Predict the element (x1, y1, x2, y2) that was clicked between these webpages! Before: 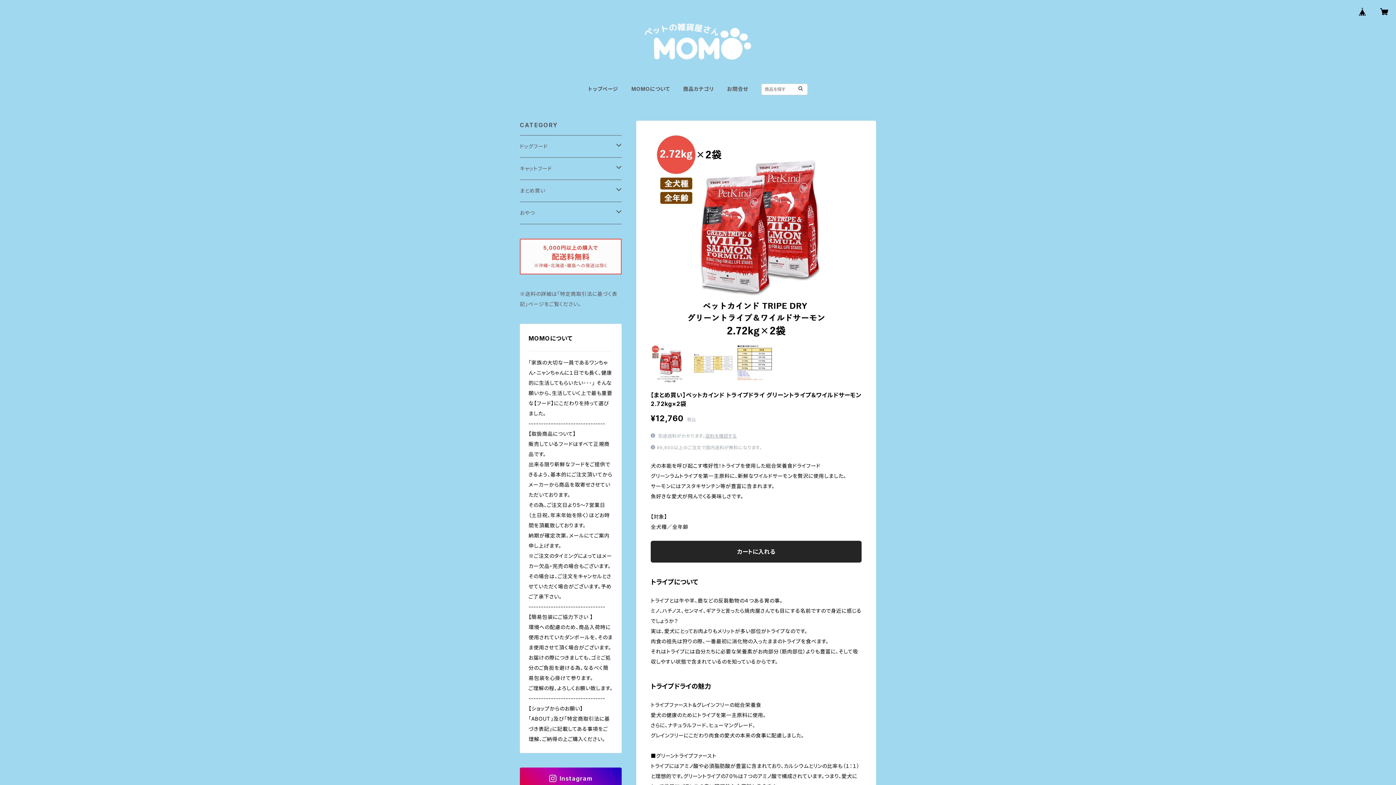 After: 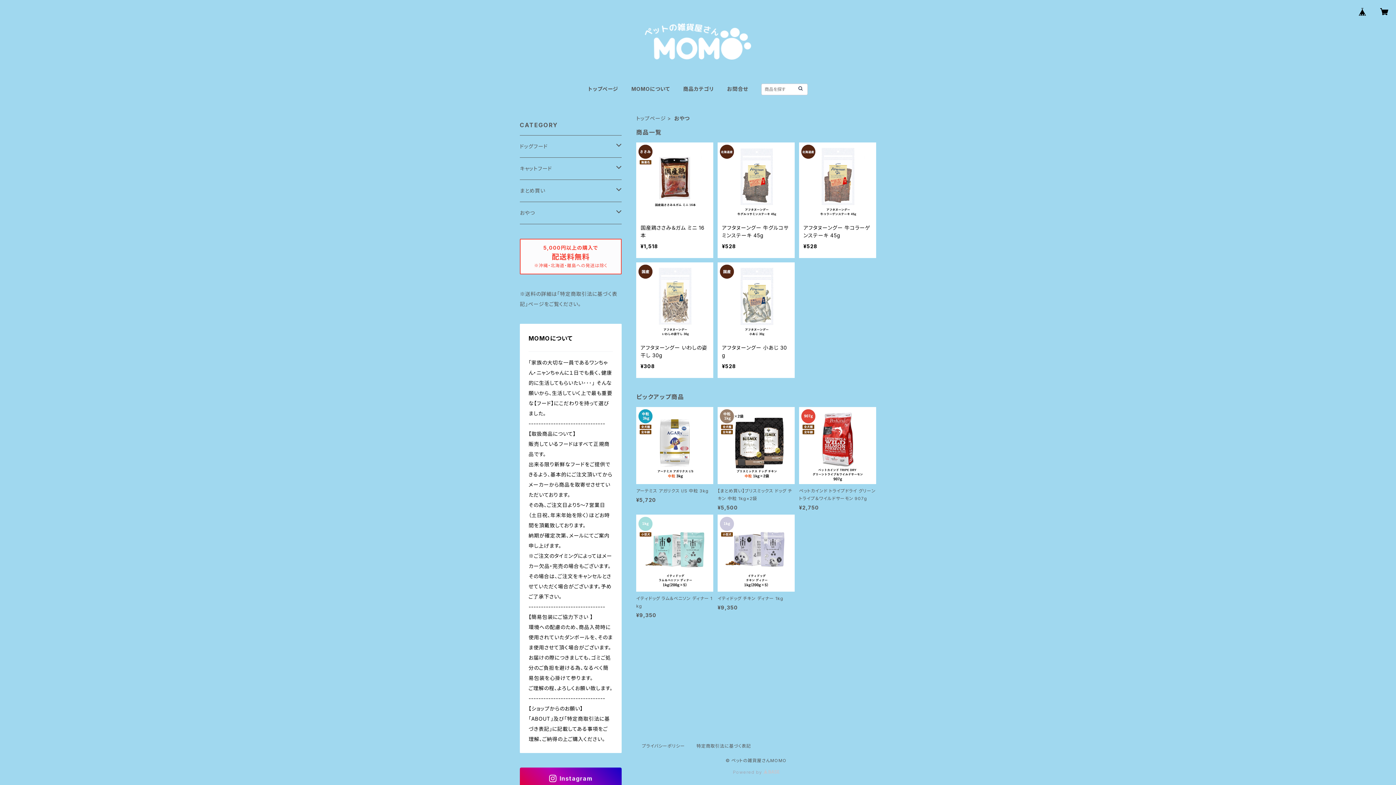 Action: label: おやつ bbox: (520, 202, 616, 224)